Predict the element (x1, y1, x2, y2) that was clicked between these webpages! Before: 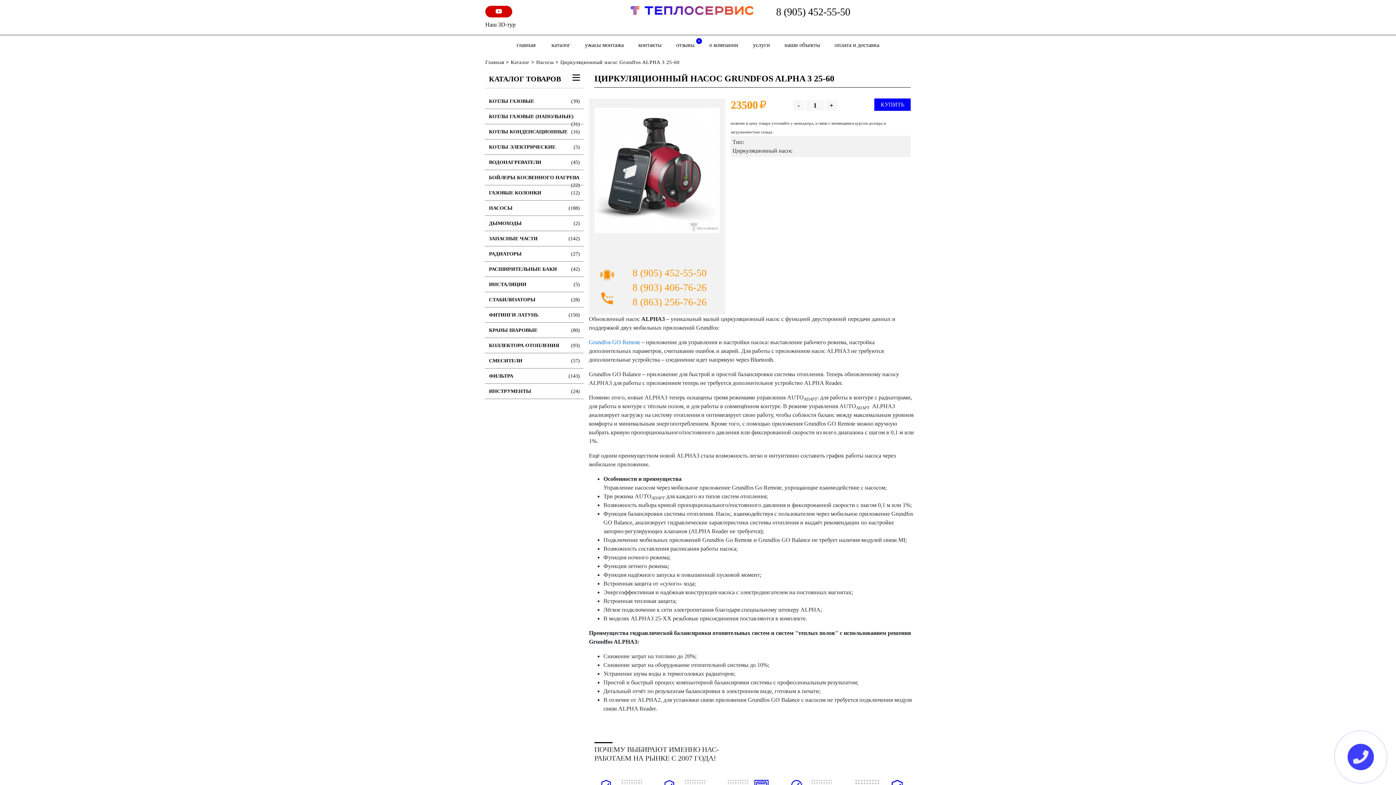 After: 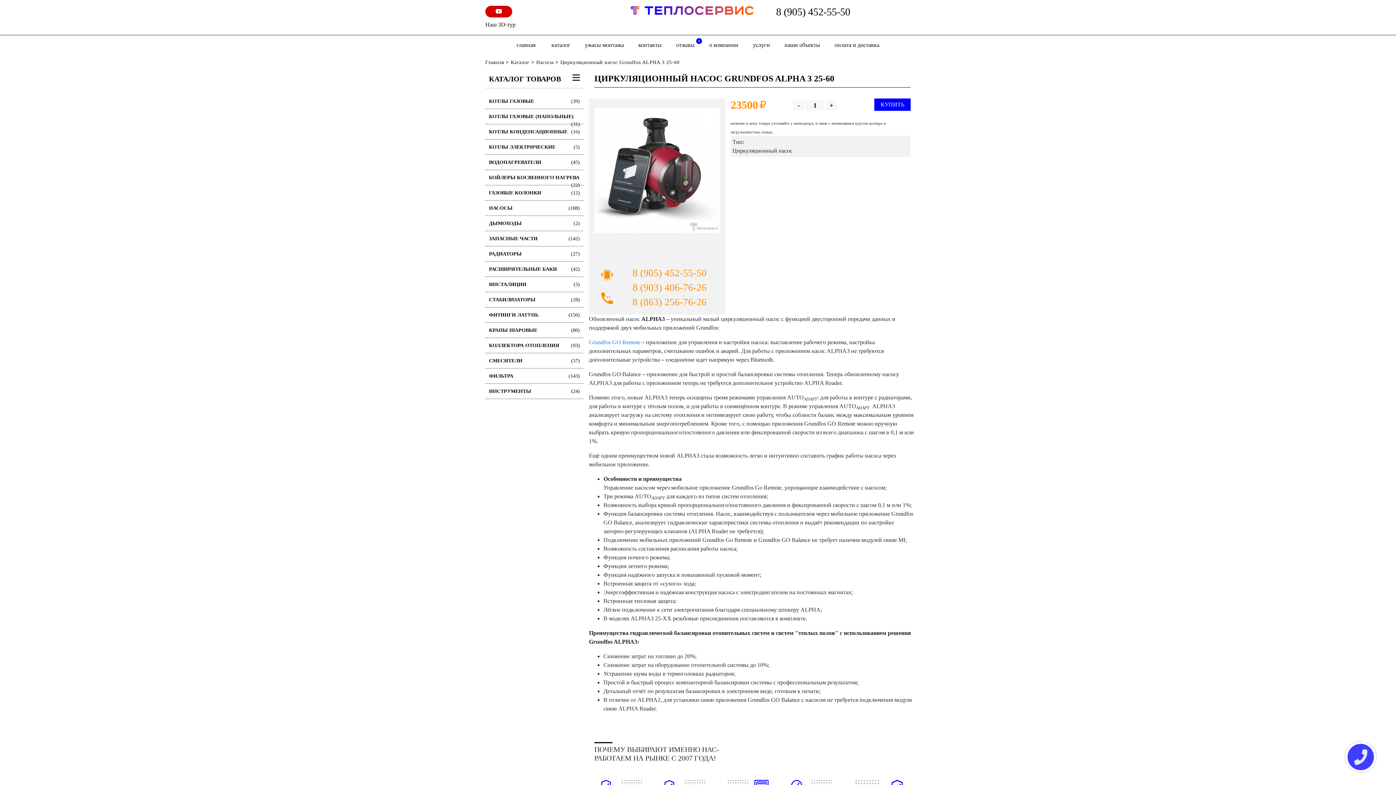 Action: label: - bbox: (793, 100, 804, 110)